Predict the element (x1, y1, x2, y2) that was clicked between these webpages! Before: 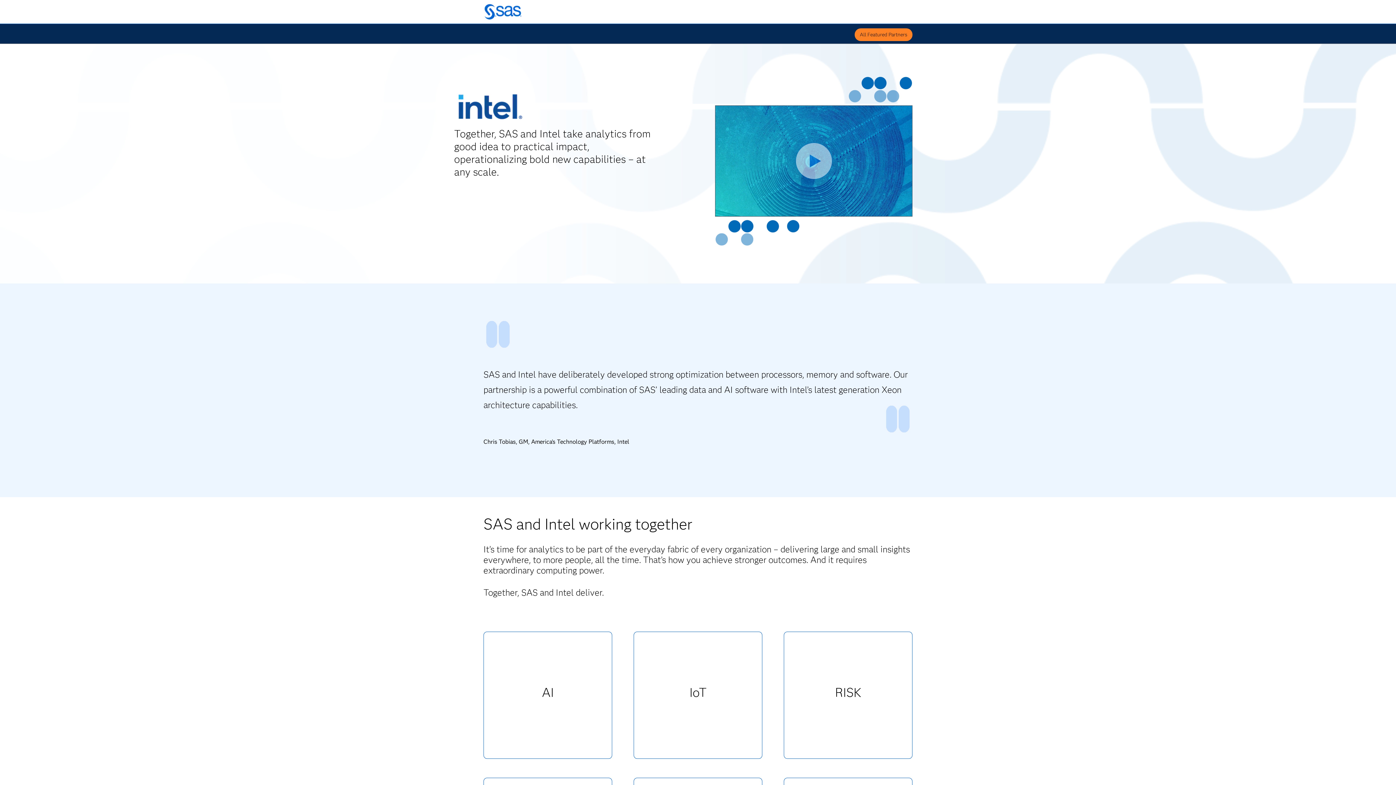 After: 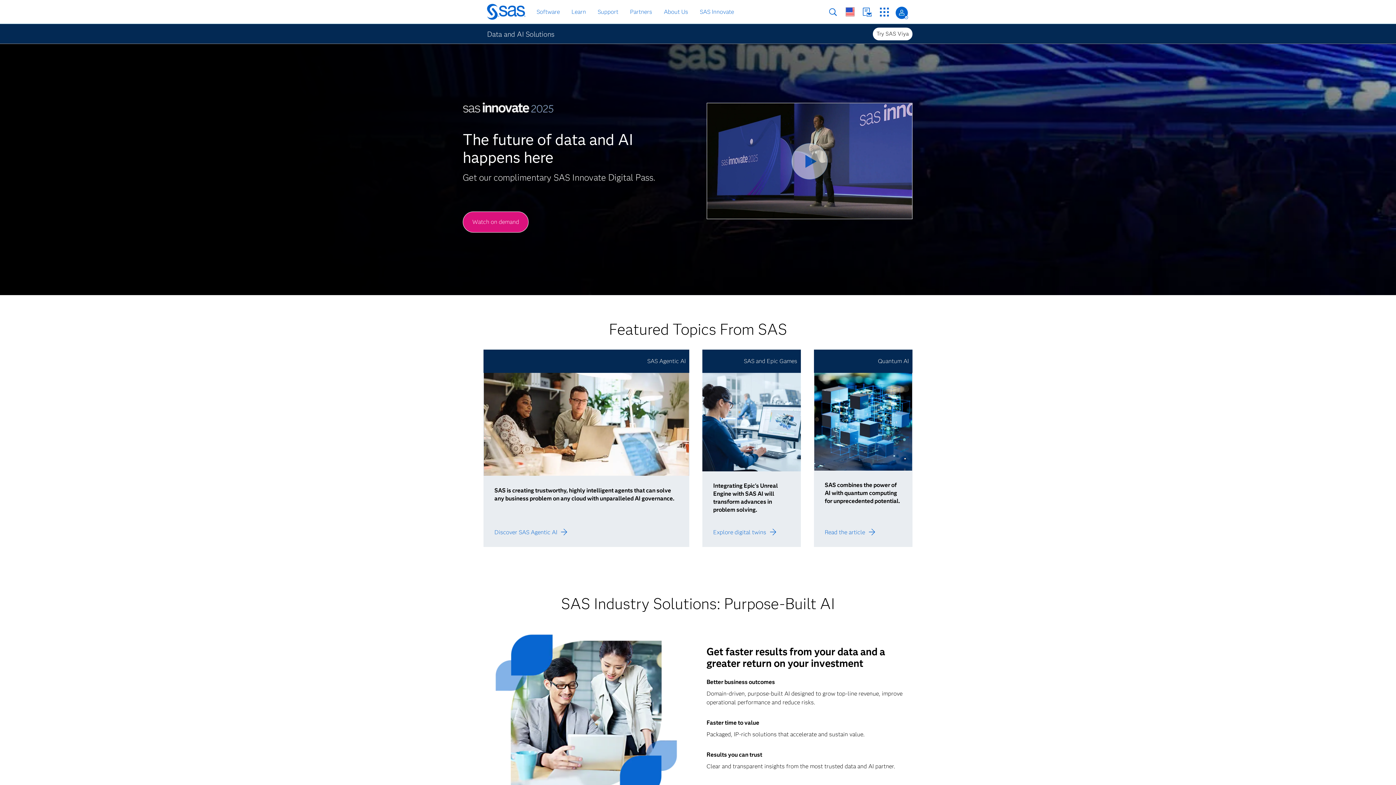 Action: bbox: (483, 14, 522, 21)